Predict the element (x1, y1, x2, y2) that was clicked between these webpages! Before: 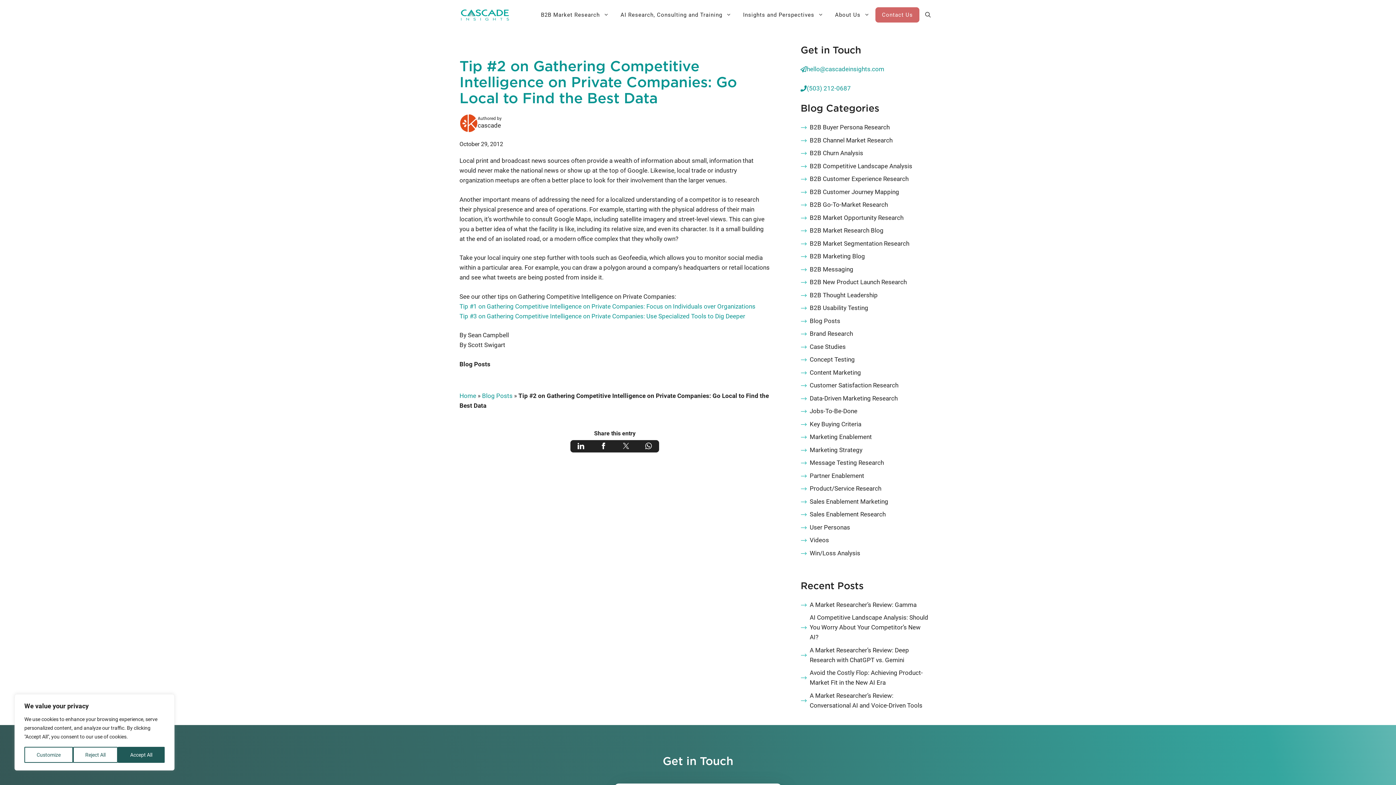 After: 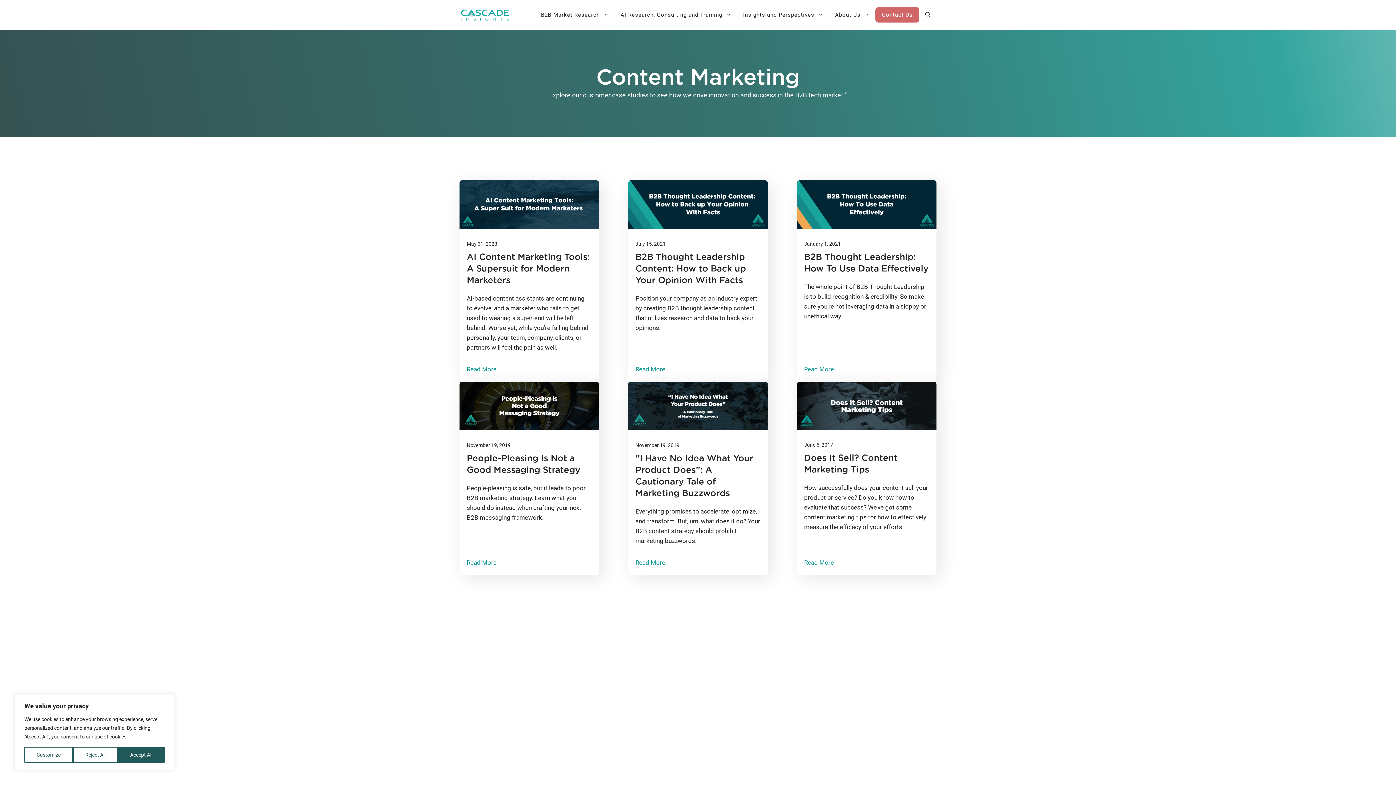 Action: bbox: (809, 368, 861, 376) label: Content Marketing